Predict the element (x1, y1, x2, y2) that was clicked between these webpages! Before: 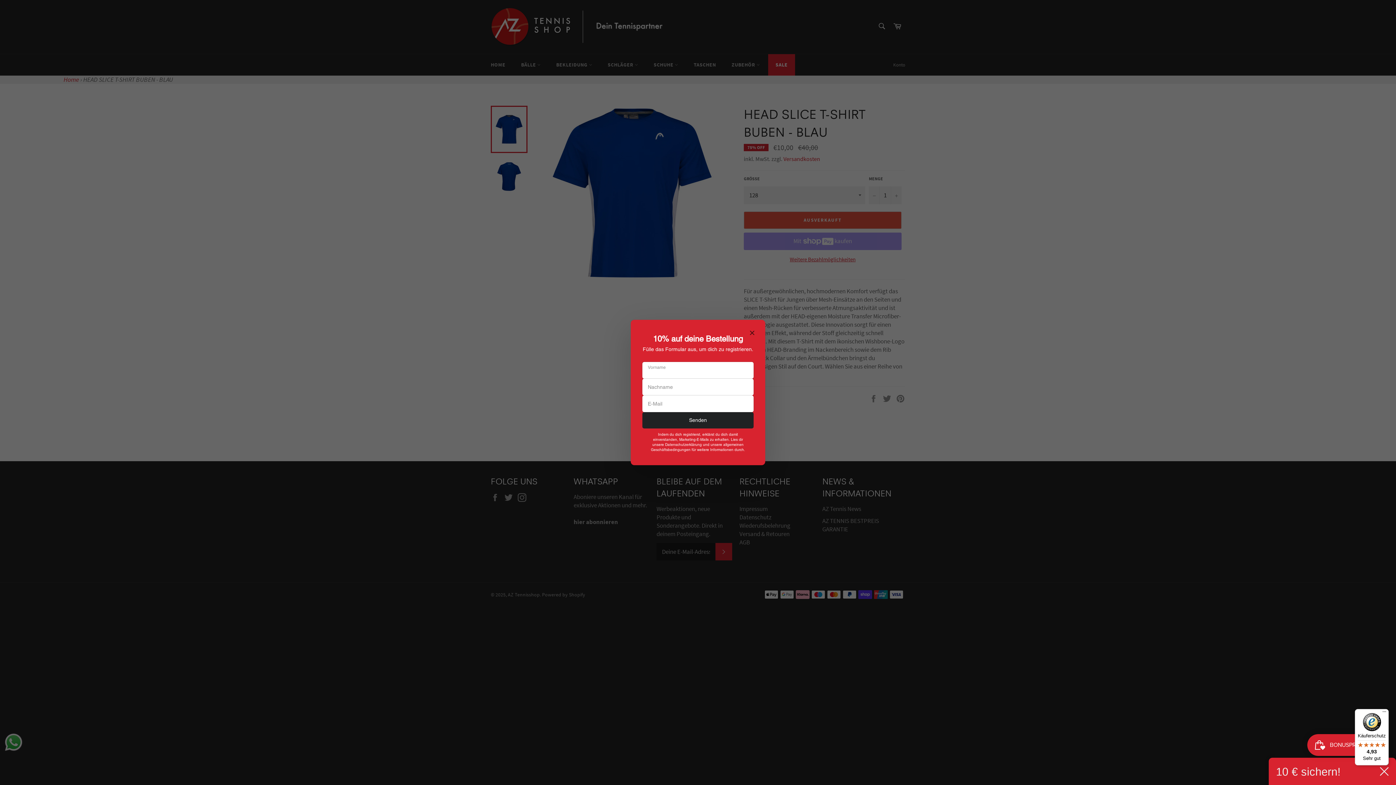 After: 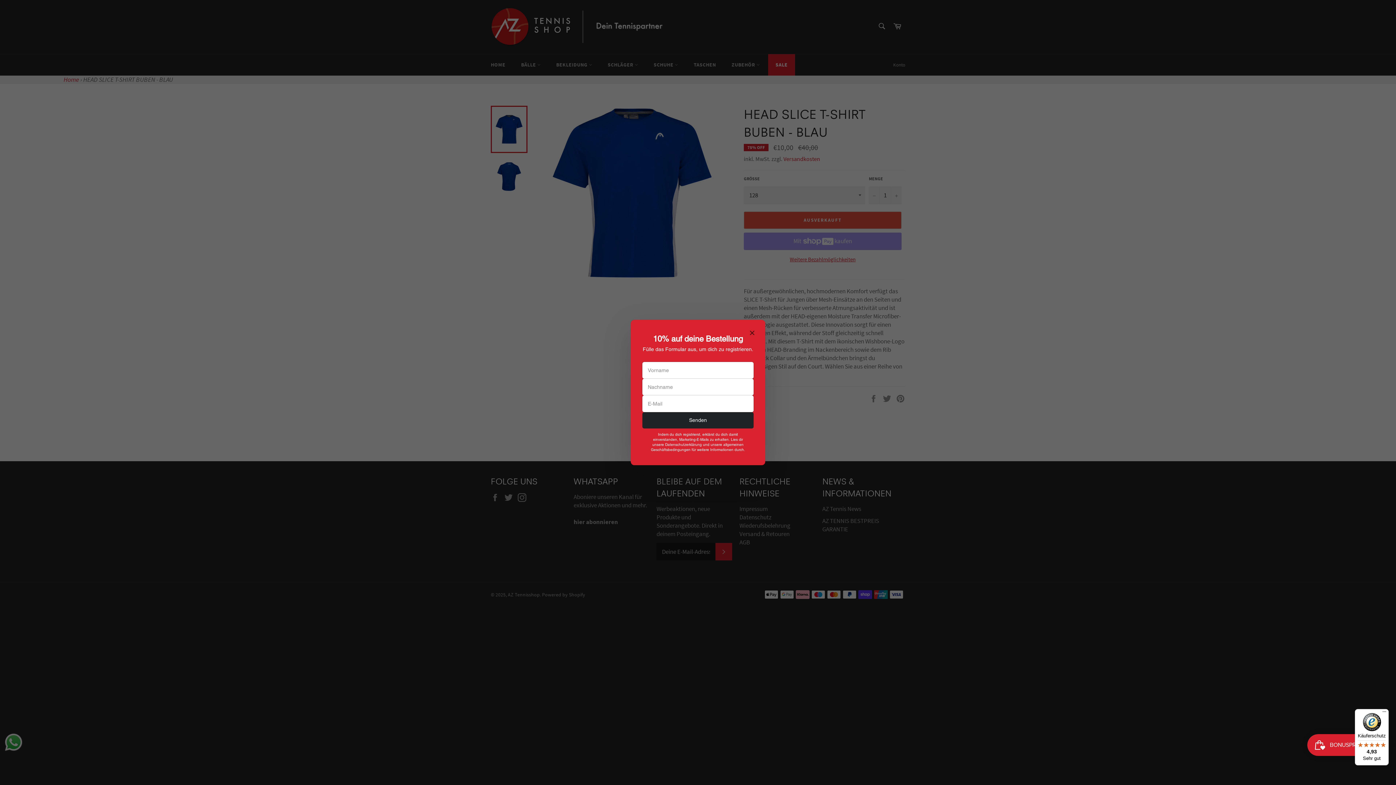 Action: bbox: (1380, 767, 1389, 776)